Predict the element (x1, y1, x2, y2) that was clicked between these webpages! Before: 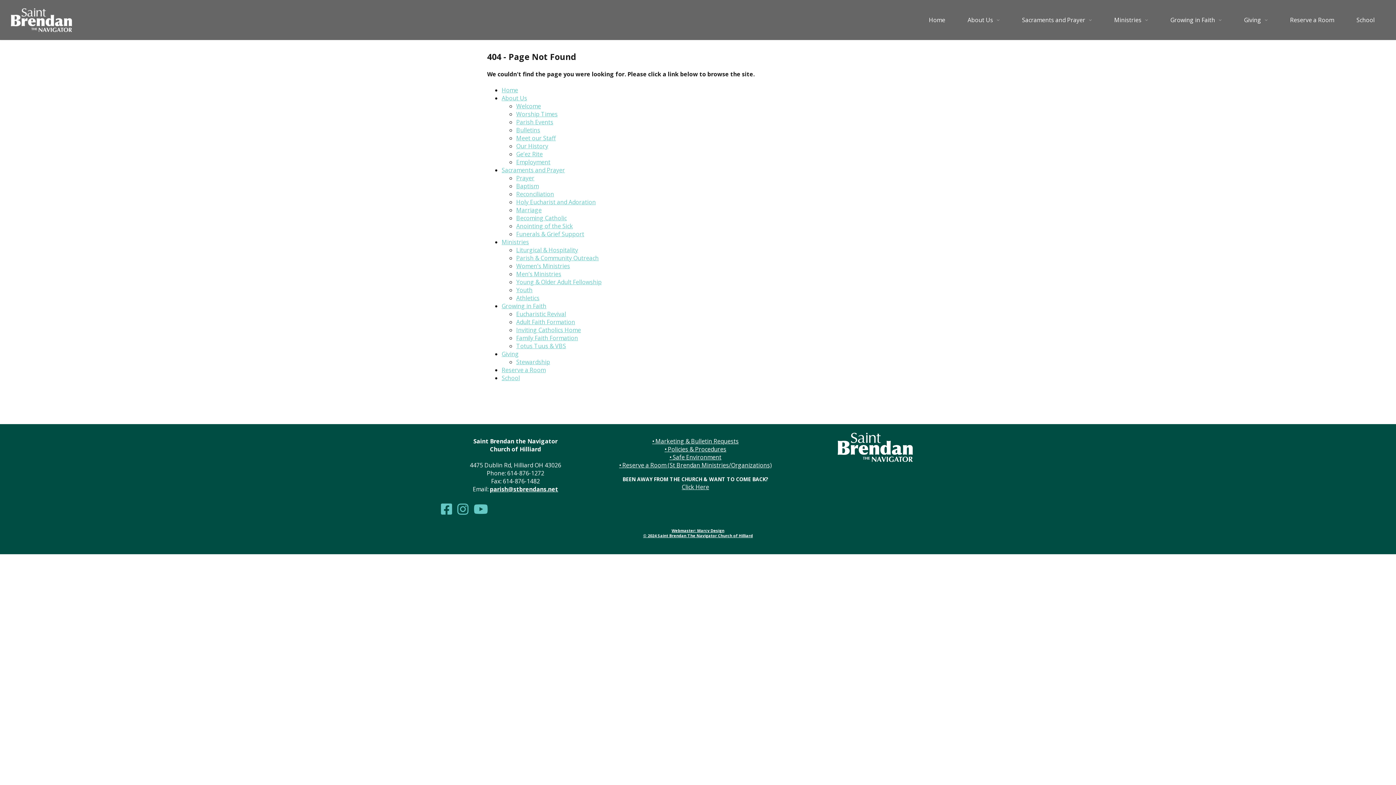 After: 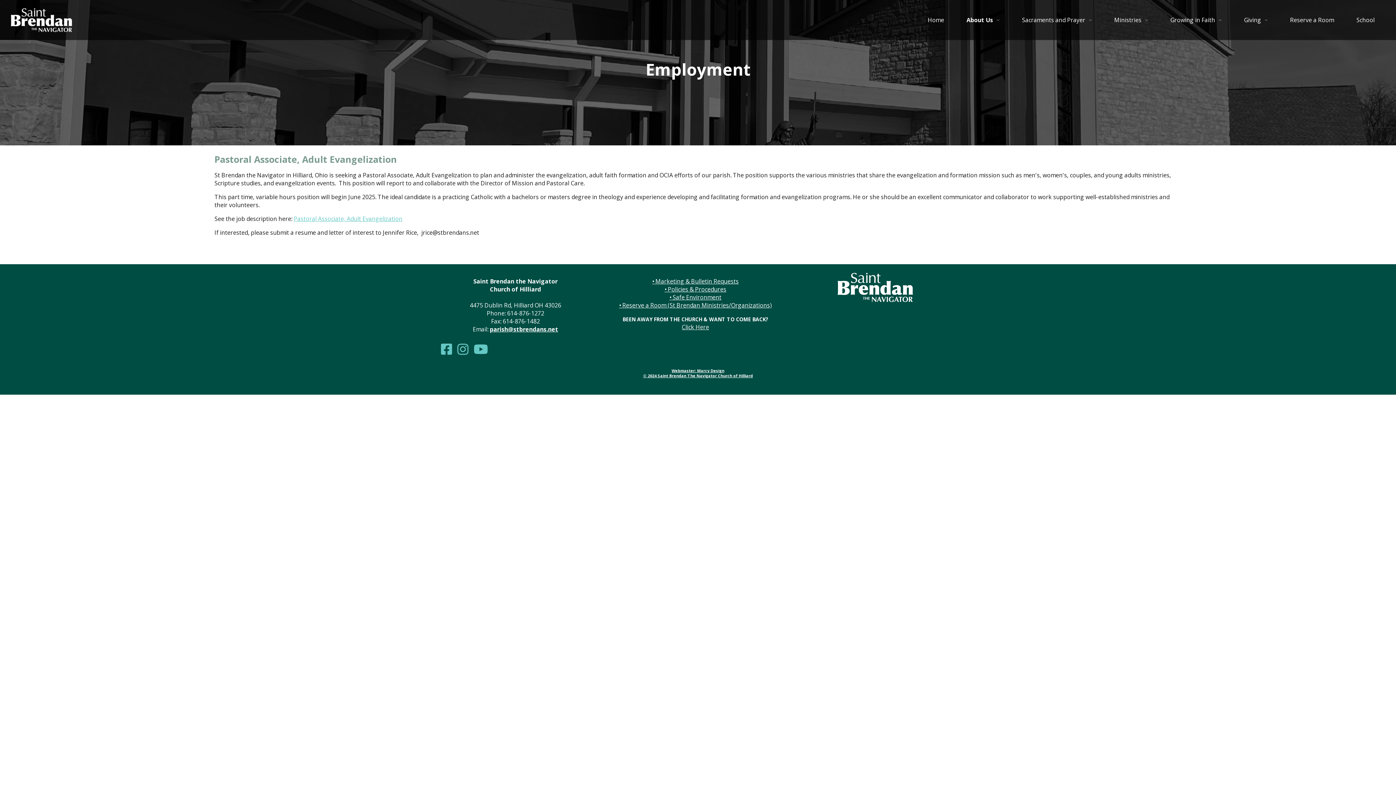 Action: bbox: (516, 158, 550, 166) label: Employment